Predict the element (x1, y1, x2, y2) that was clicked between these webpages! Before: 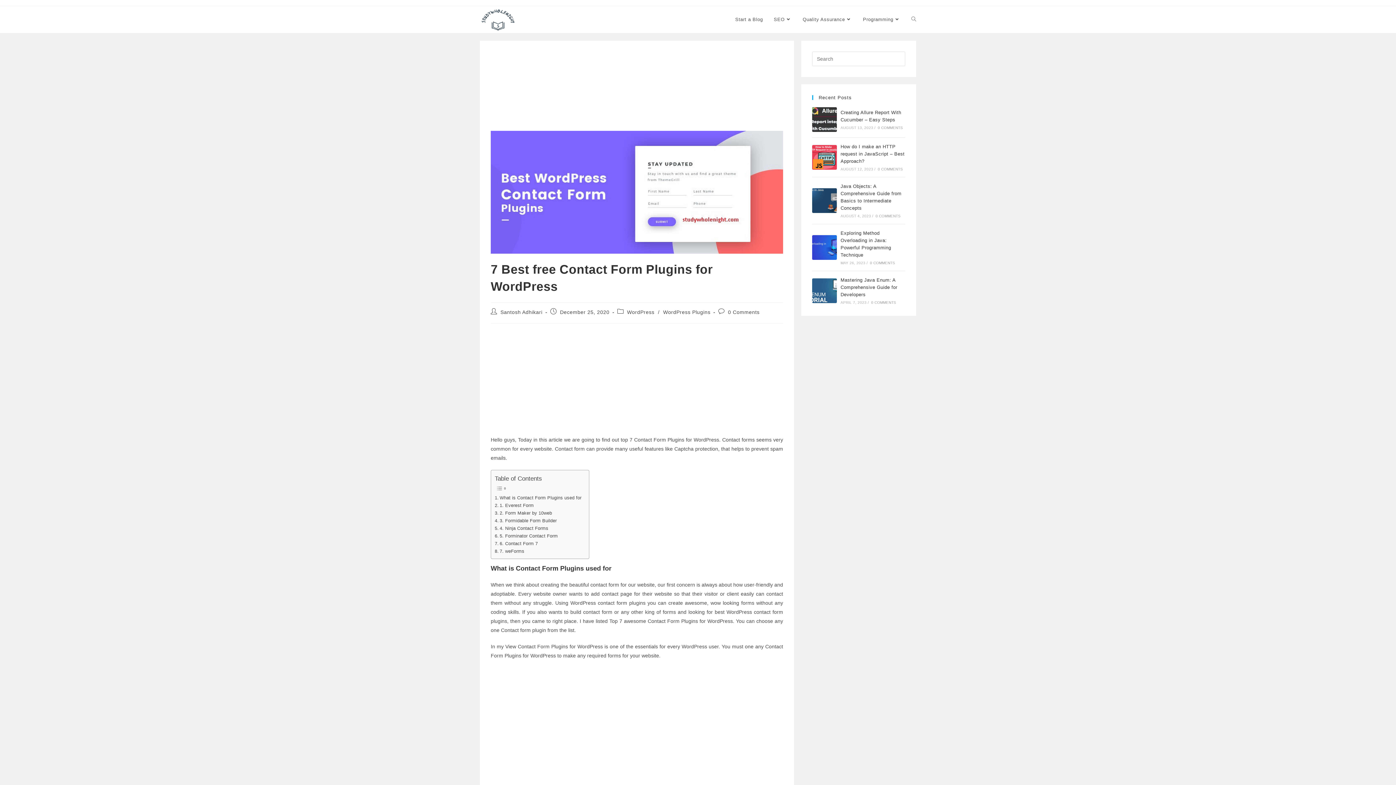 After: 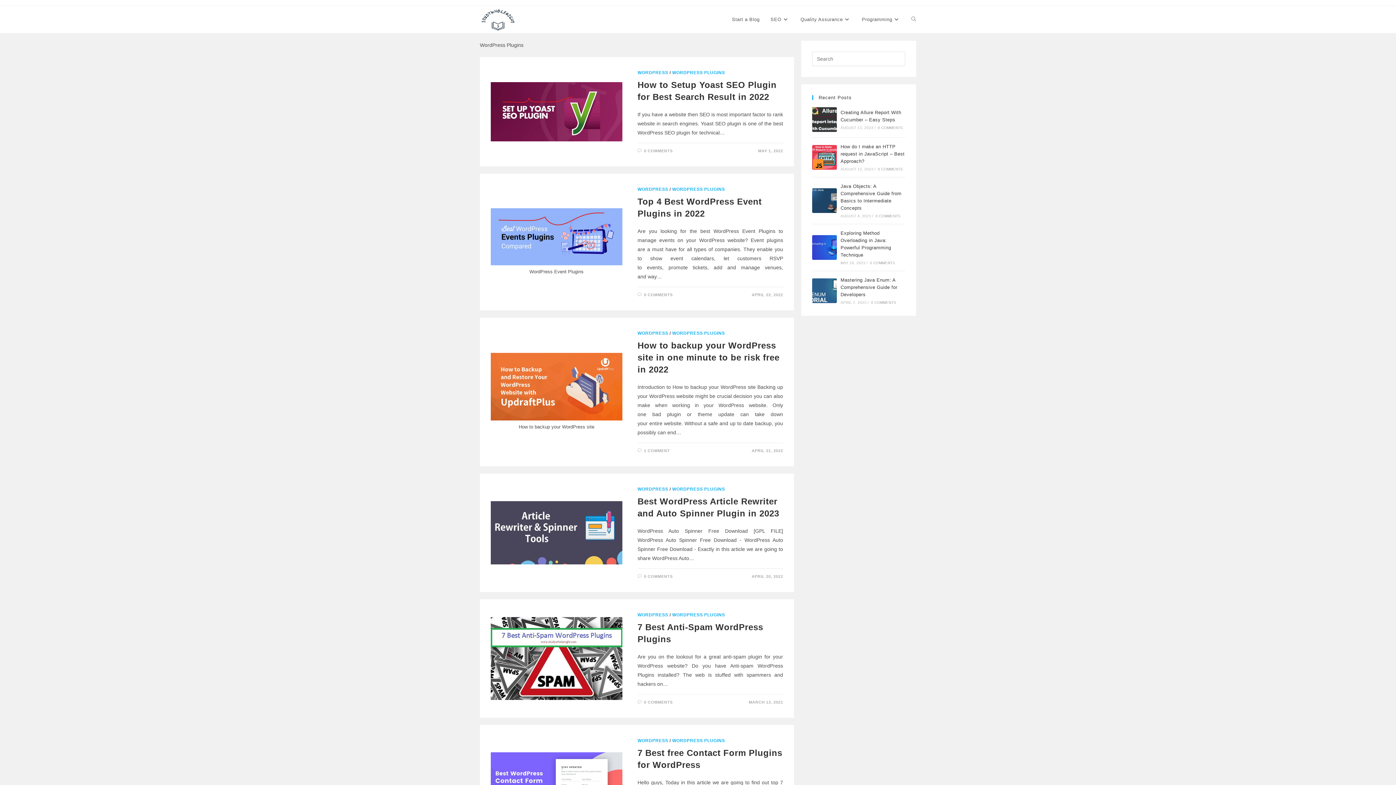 Action: label: WordPress Plugins bbox: (663, 309, 710, 315)